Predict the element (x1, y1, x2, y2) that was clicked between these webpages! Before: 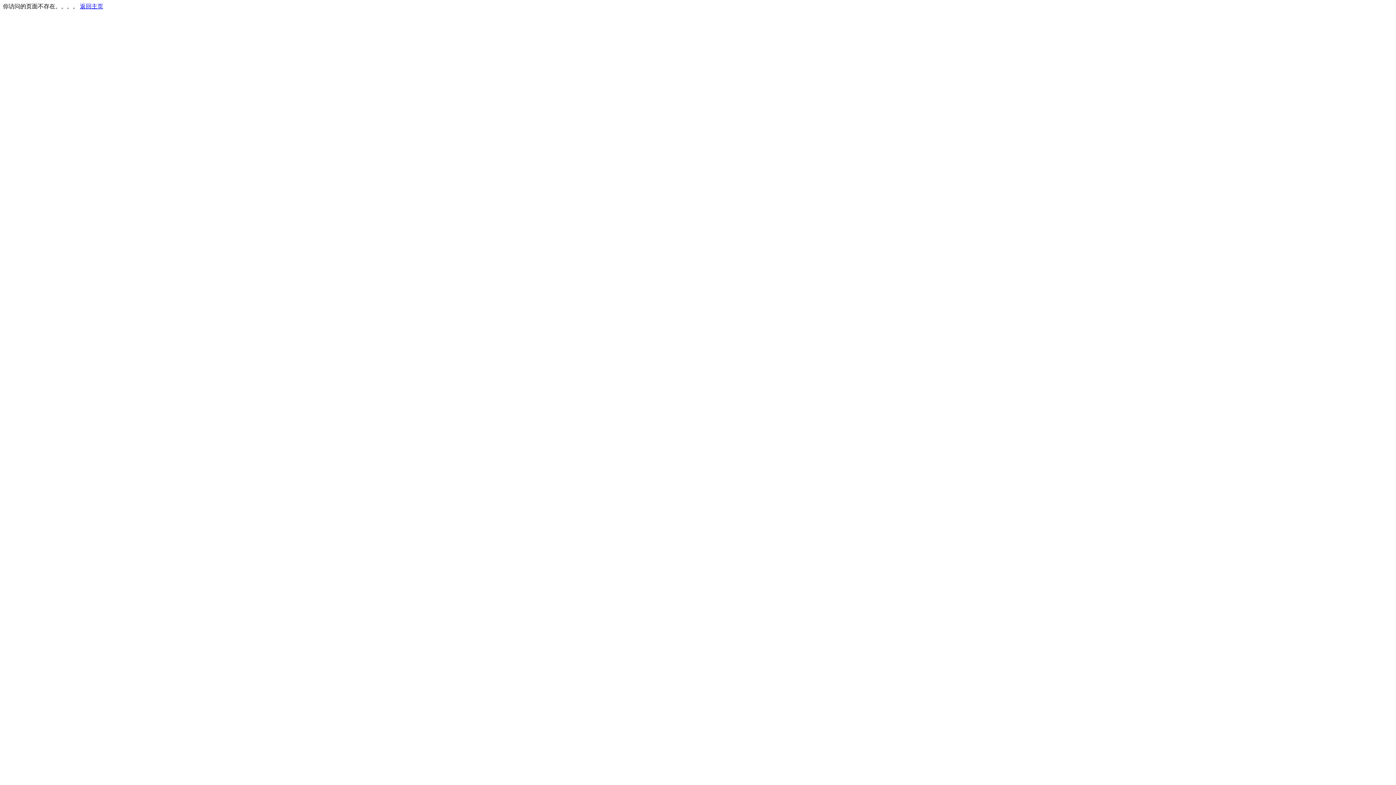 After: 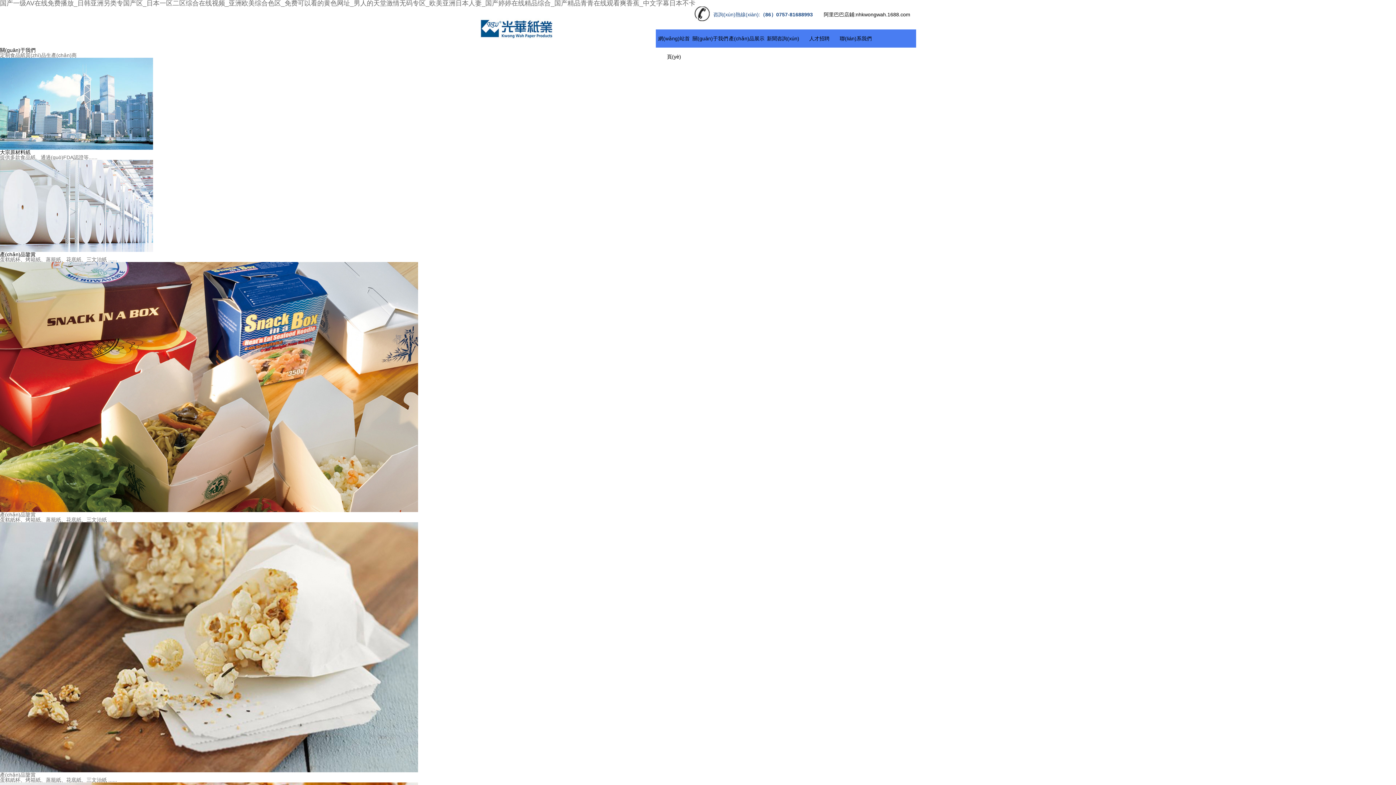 Action: label: 返回主页 bbox: (80, 3, 103, 9)